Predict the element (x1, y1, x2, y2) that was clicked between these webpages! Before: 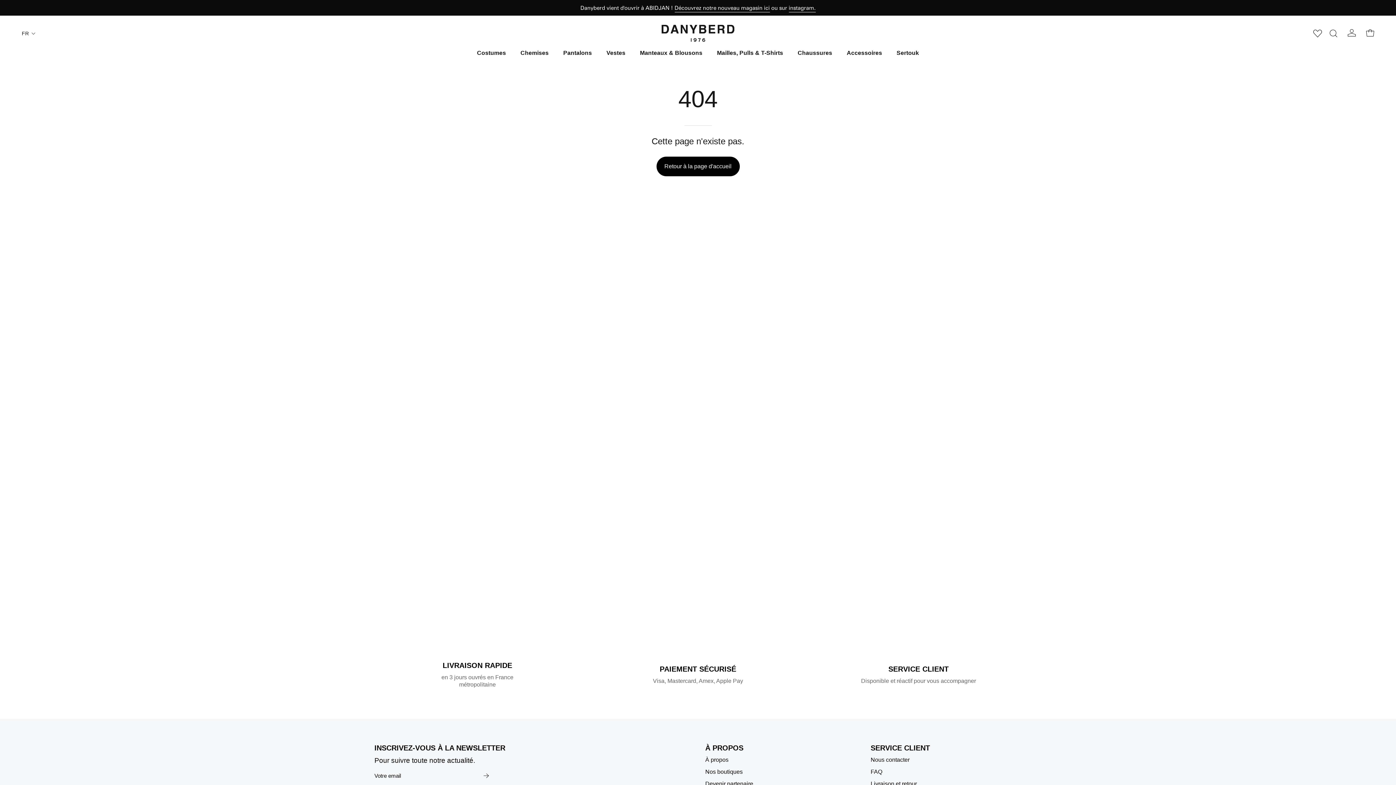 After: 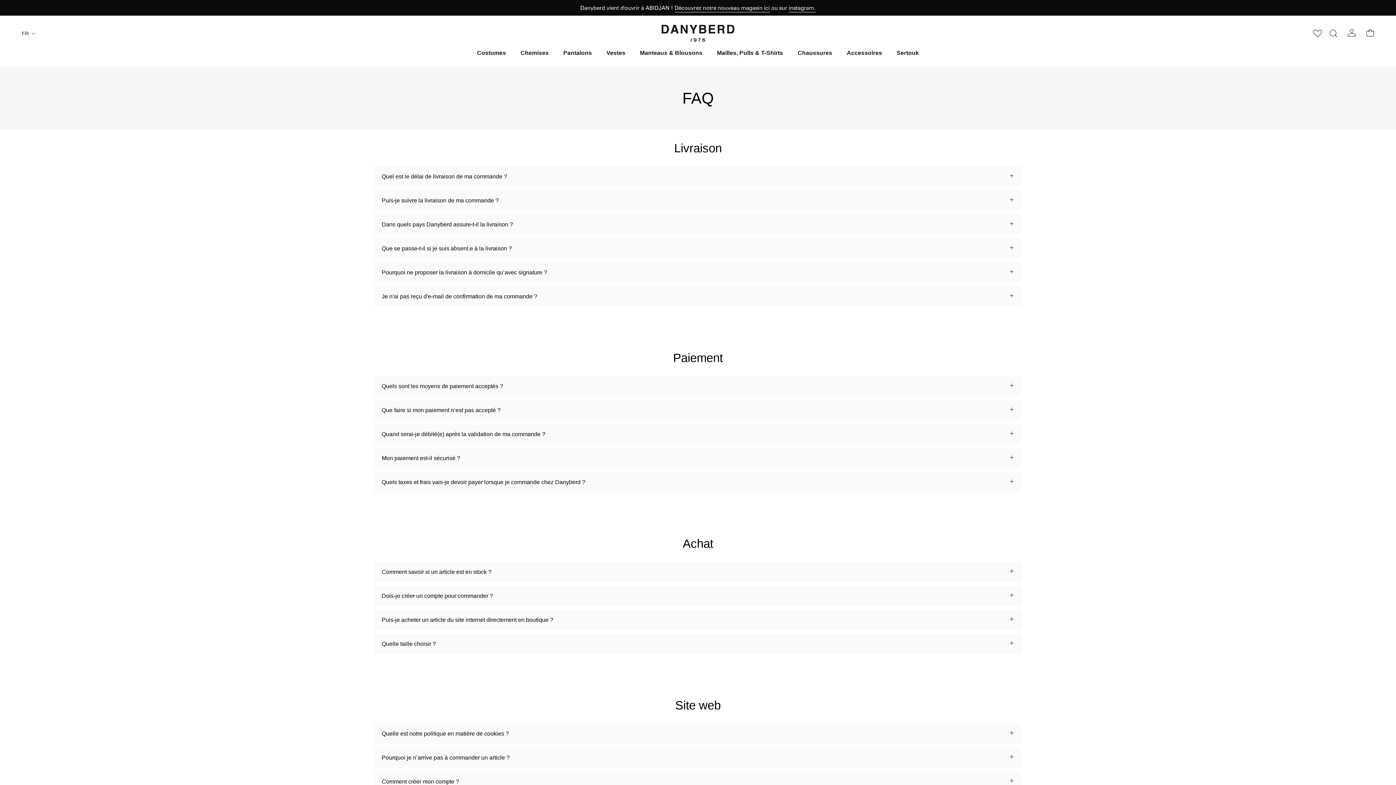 Action: label: FAQ bbox: (870, 769, 882, 775)